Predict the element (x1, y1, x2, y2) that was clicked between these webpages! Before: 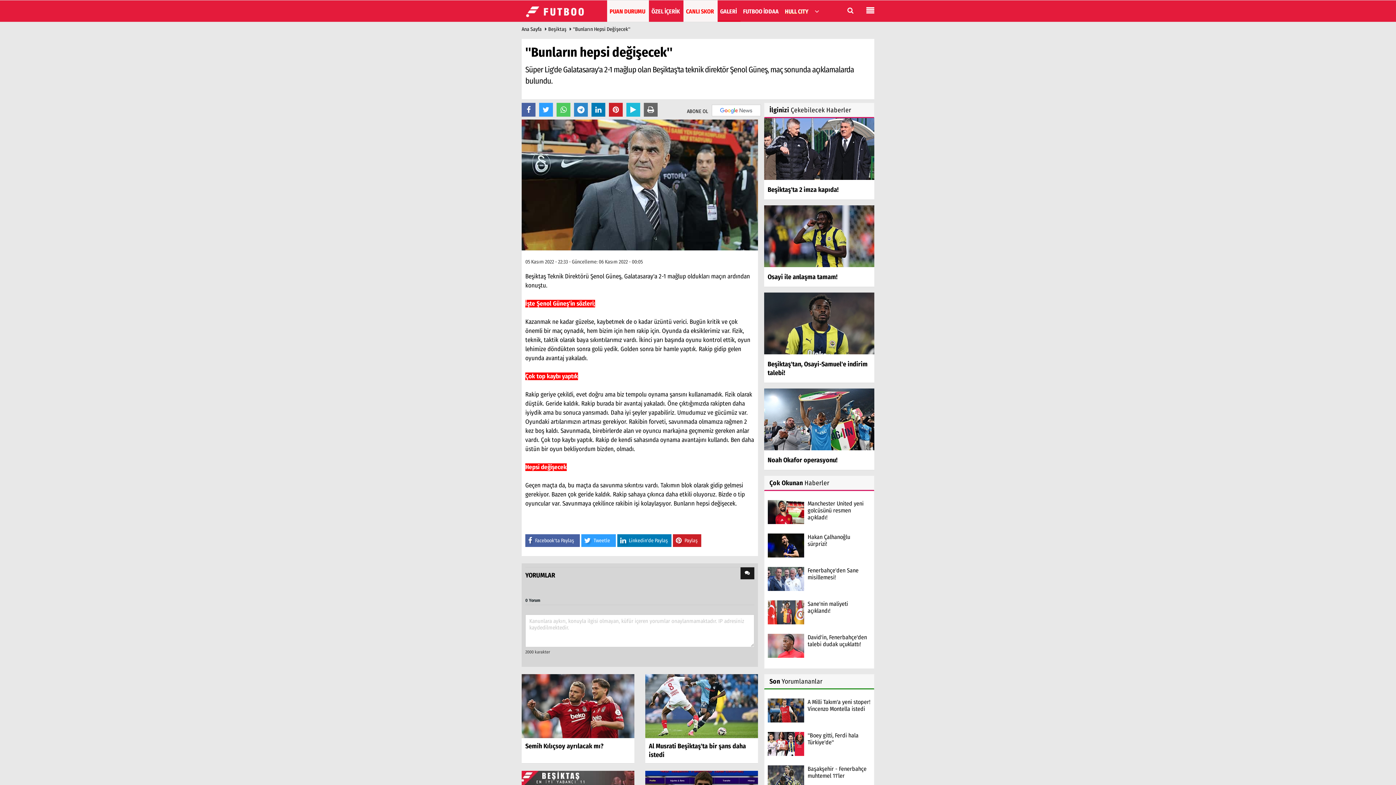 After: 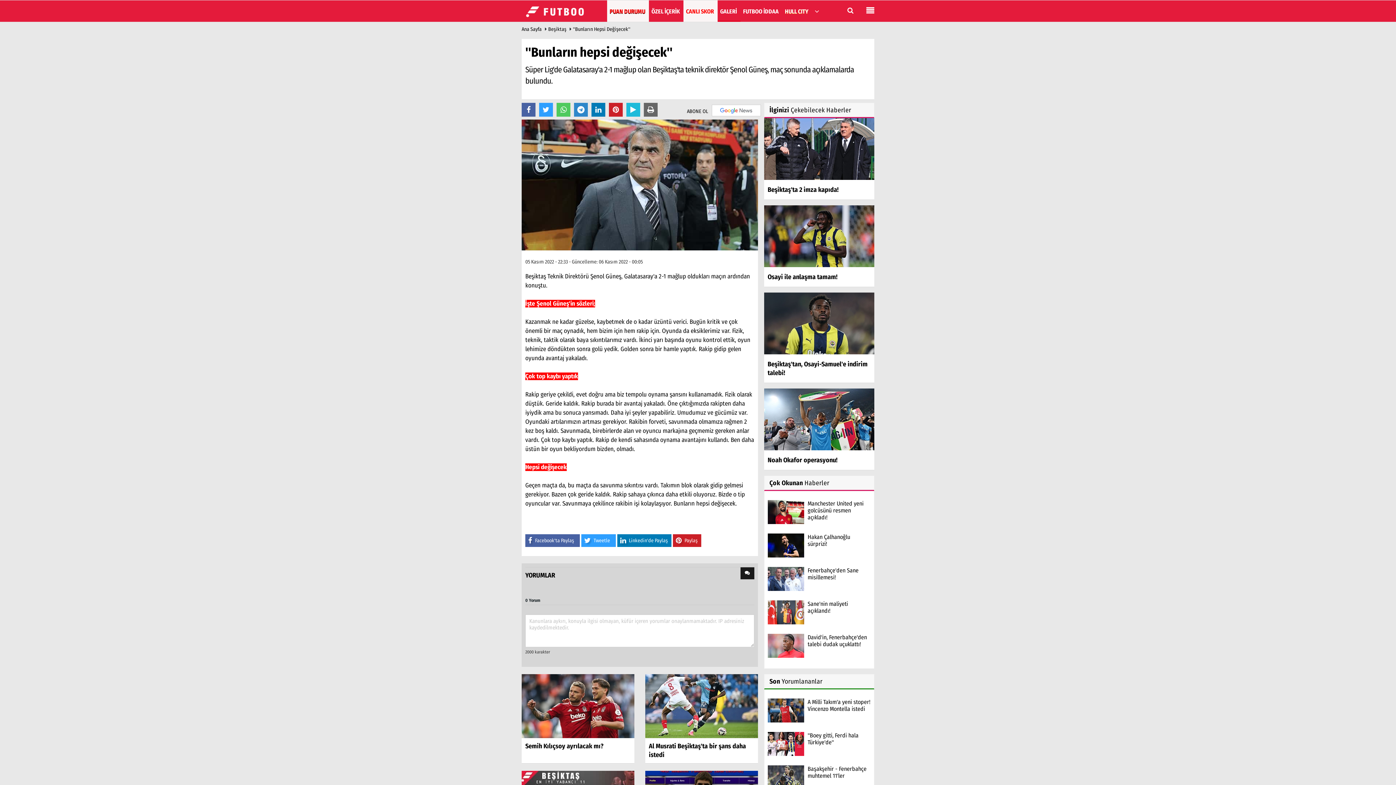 Action: label: PUAN DURUMU bbox: (607, 0, 649, 21)